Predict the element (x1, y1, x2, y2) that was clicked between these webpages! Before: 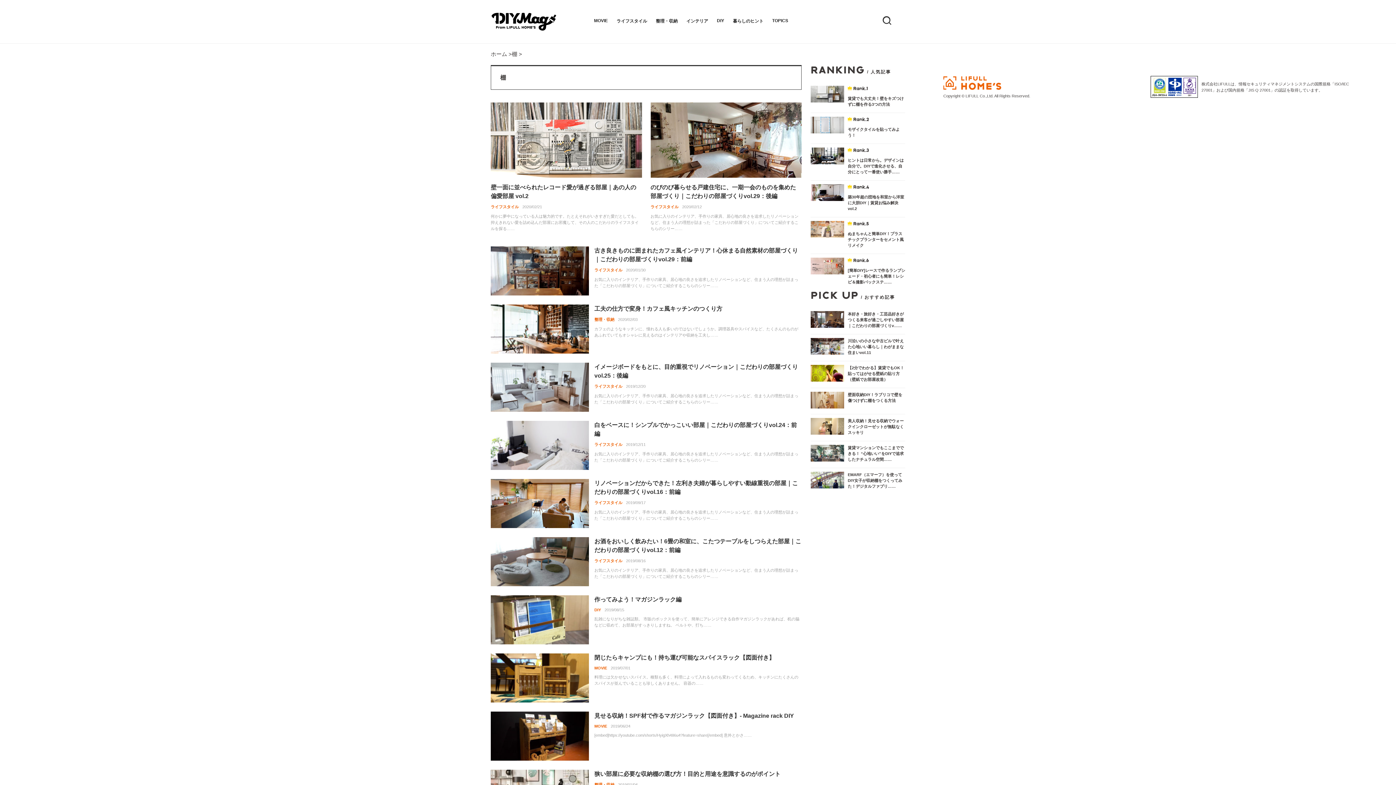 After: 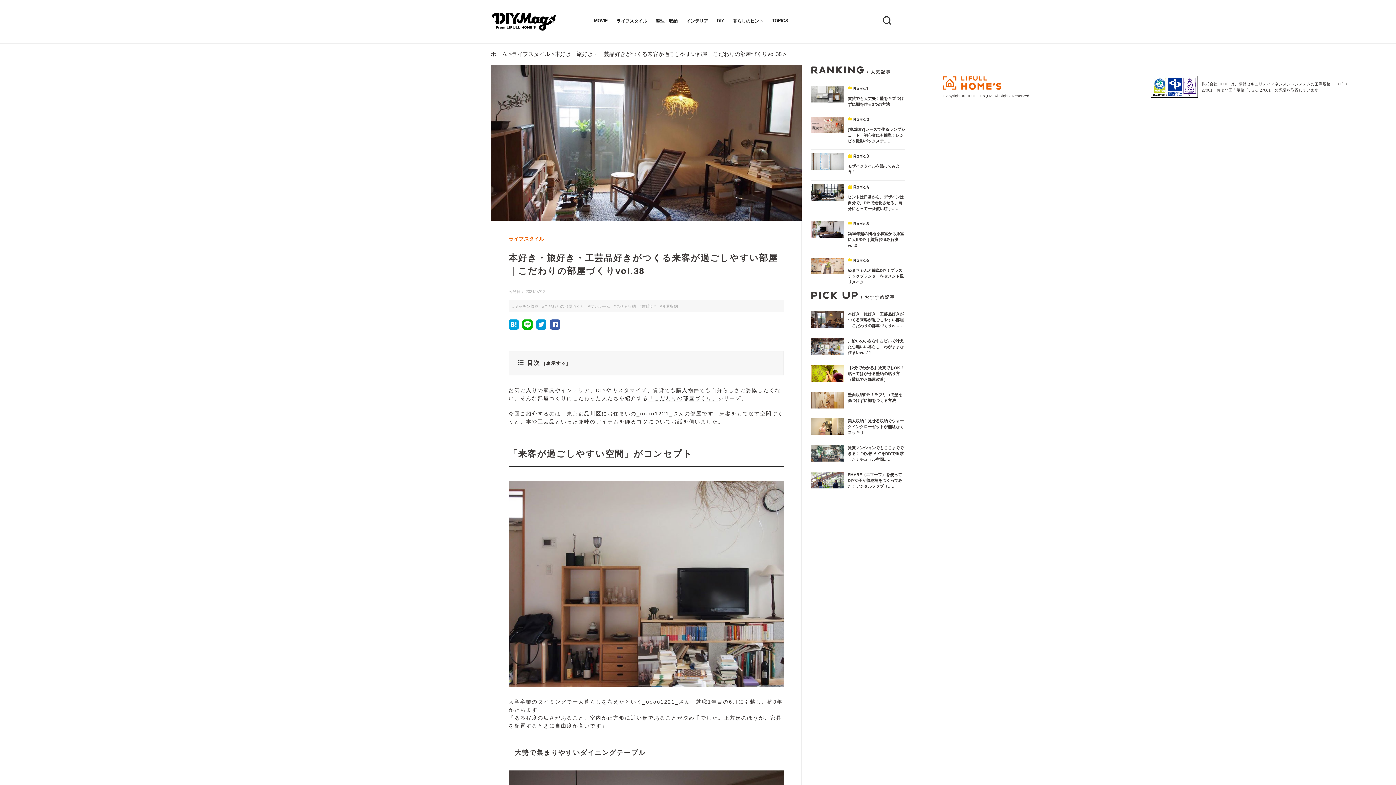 Action: bbox: (810, 311, 905, 328) label: 本好き・旅好き・工芸品好きがつくる来客が過ごしやすい部屋｜こだわりの部屋づくりv……